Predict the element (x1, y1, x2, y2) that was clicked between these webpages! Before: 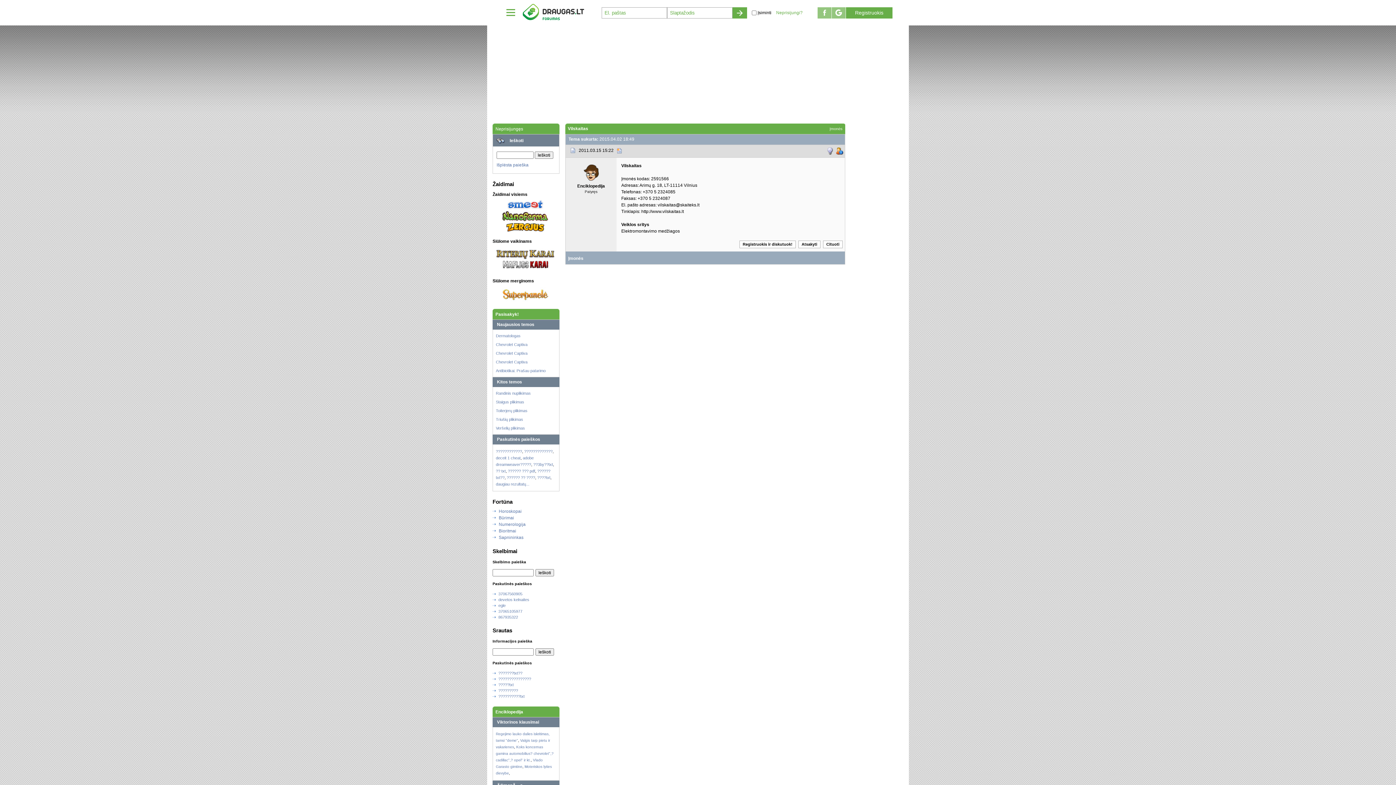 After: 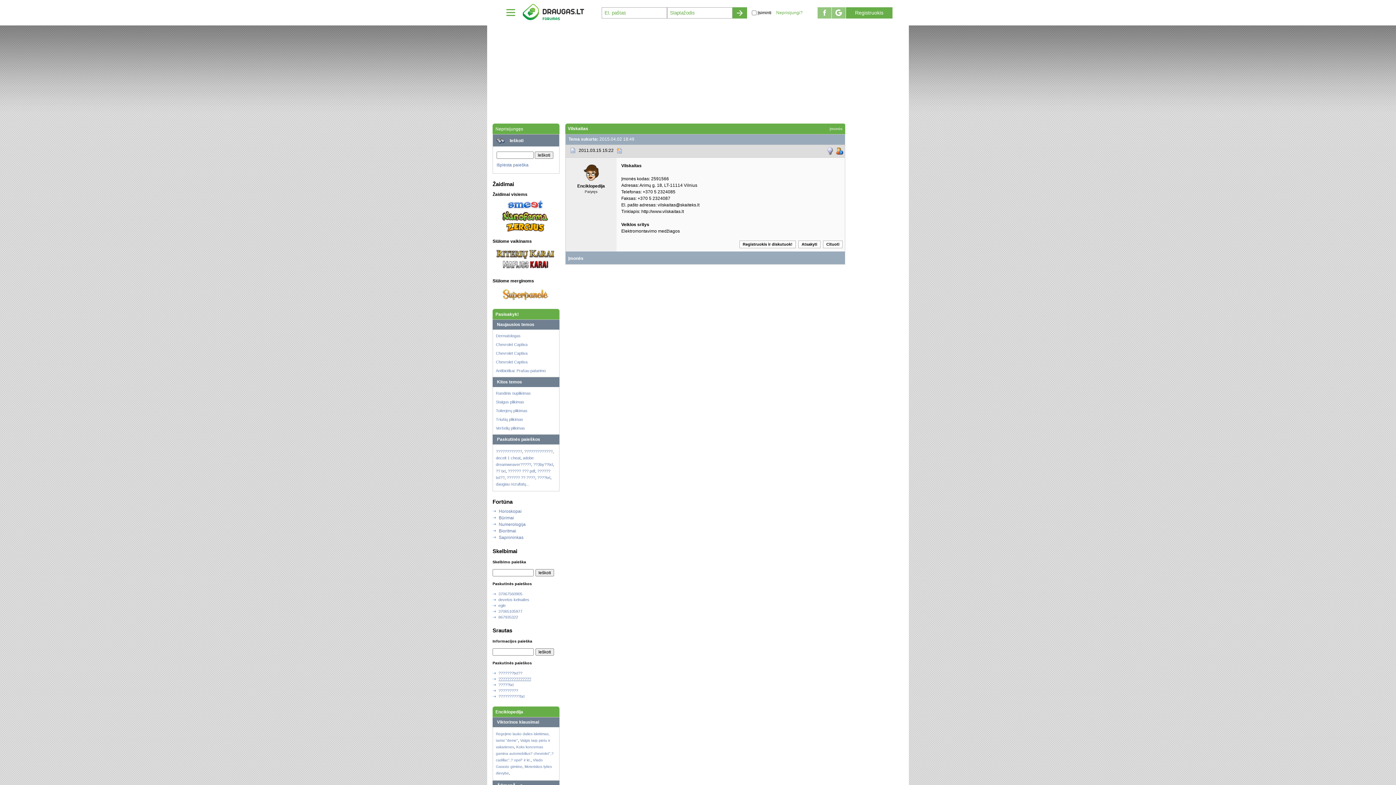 Action: label: ??????????????? bbox: (498, 677, 531, 681)